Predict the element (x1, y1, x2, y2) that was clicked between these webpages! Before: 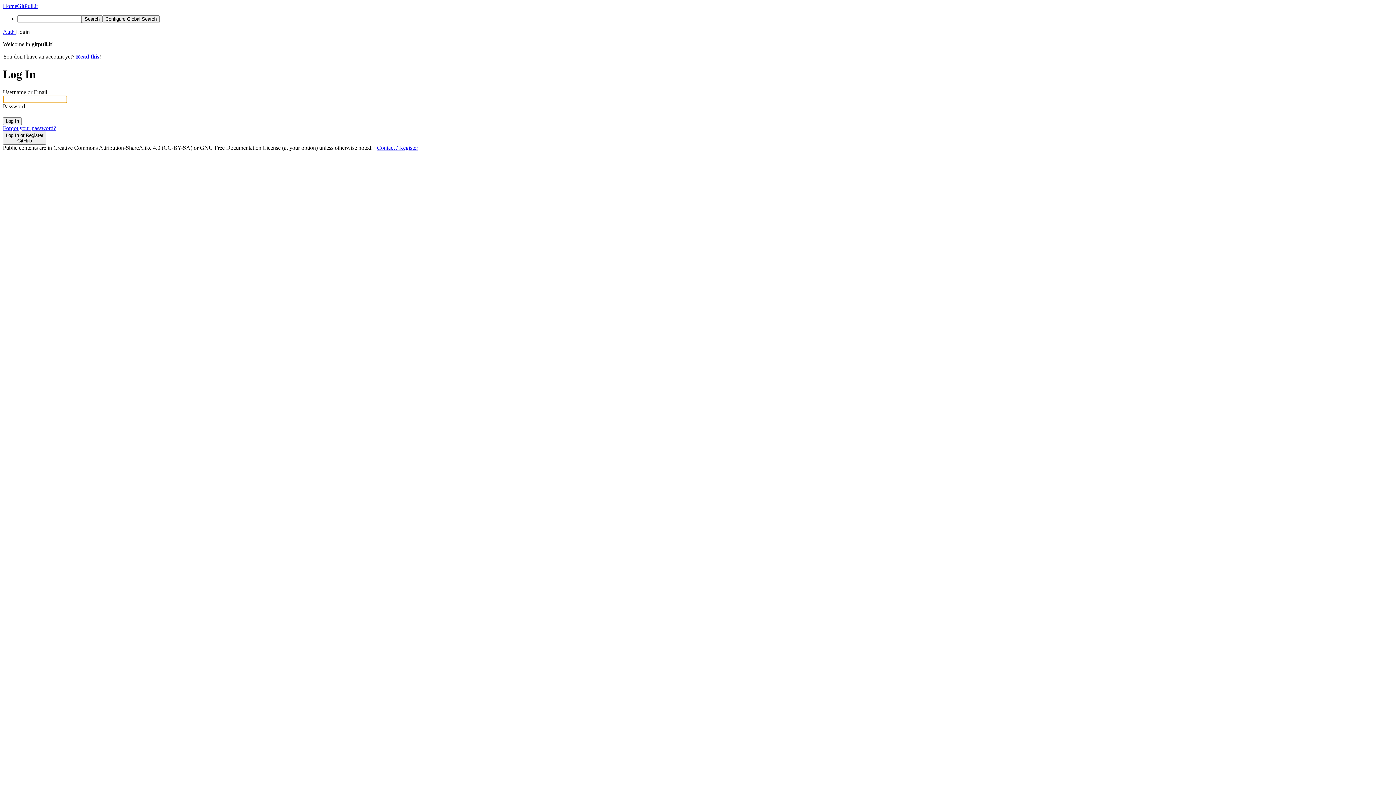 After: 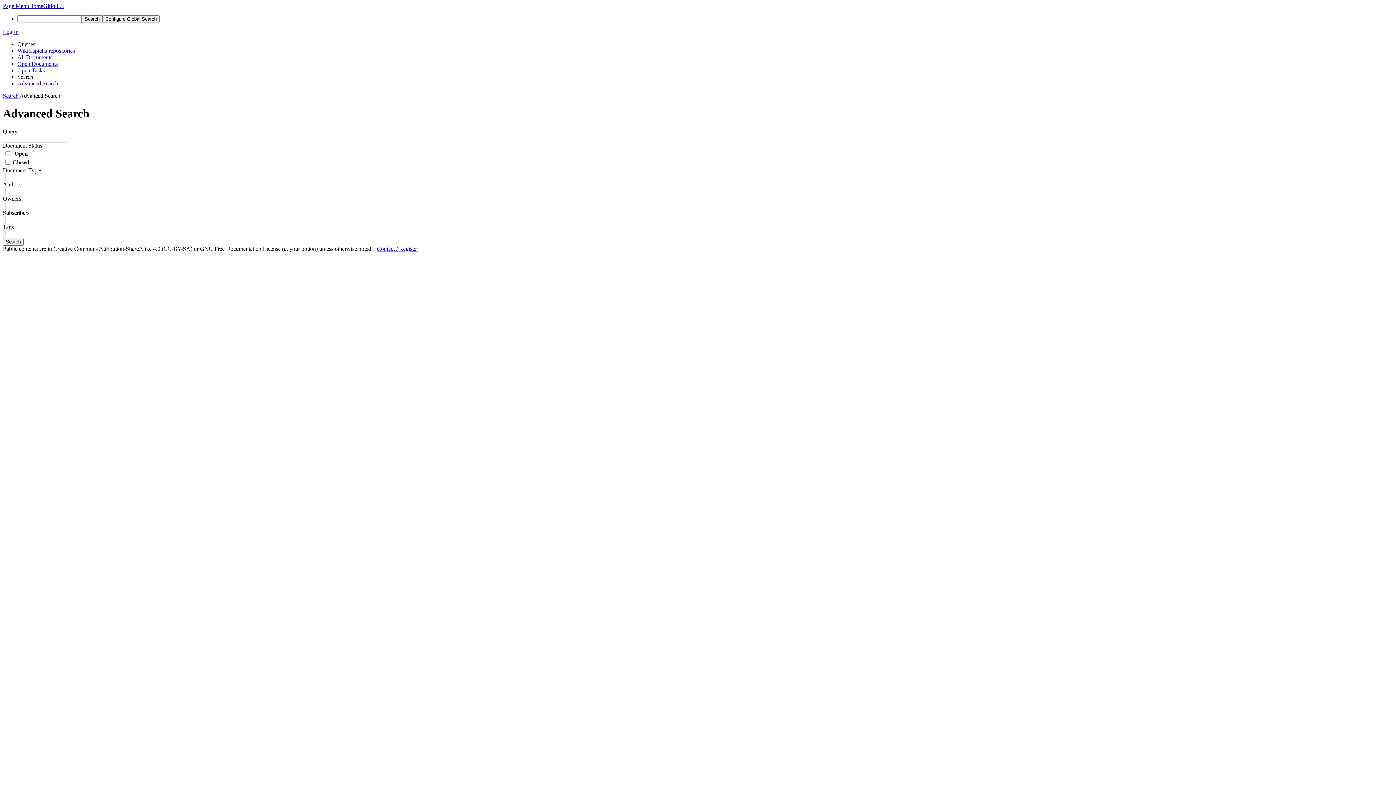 Action: label: Search bbox: (81, 15, 102, 22)